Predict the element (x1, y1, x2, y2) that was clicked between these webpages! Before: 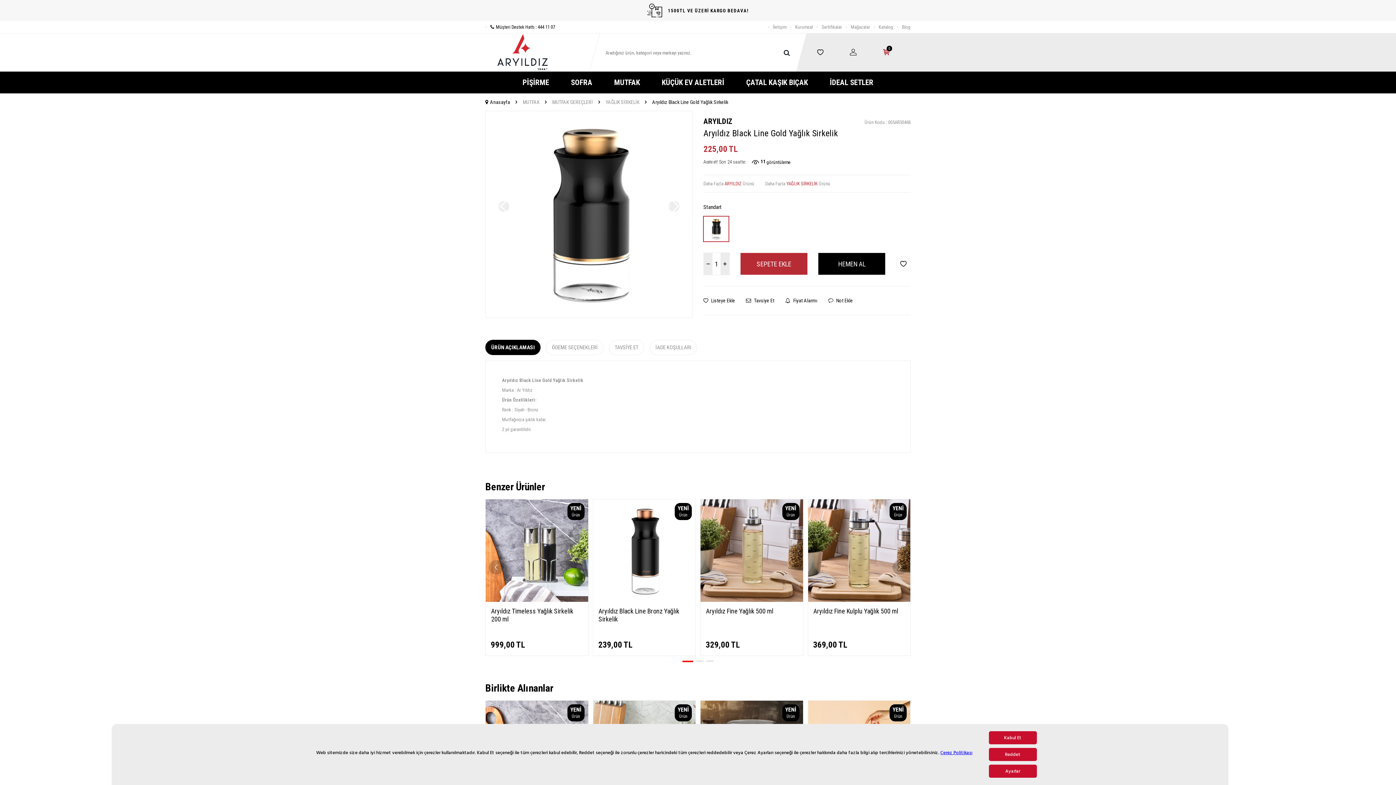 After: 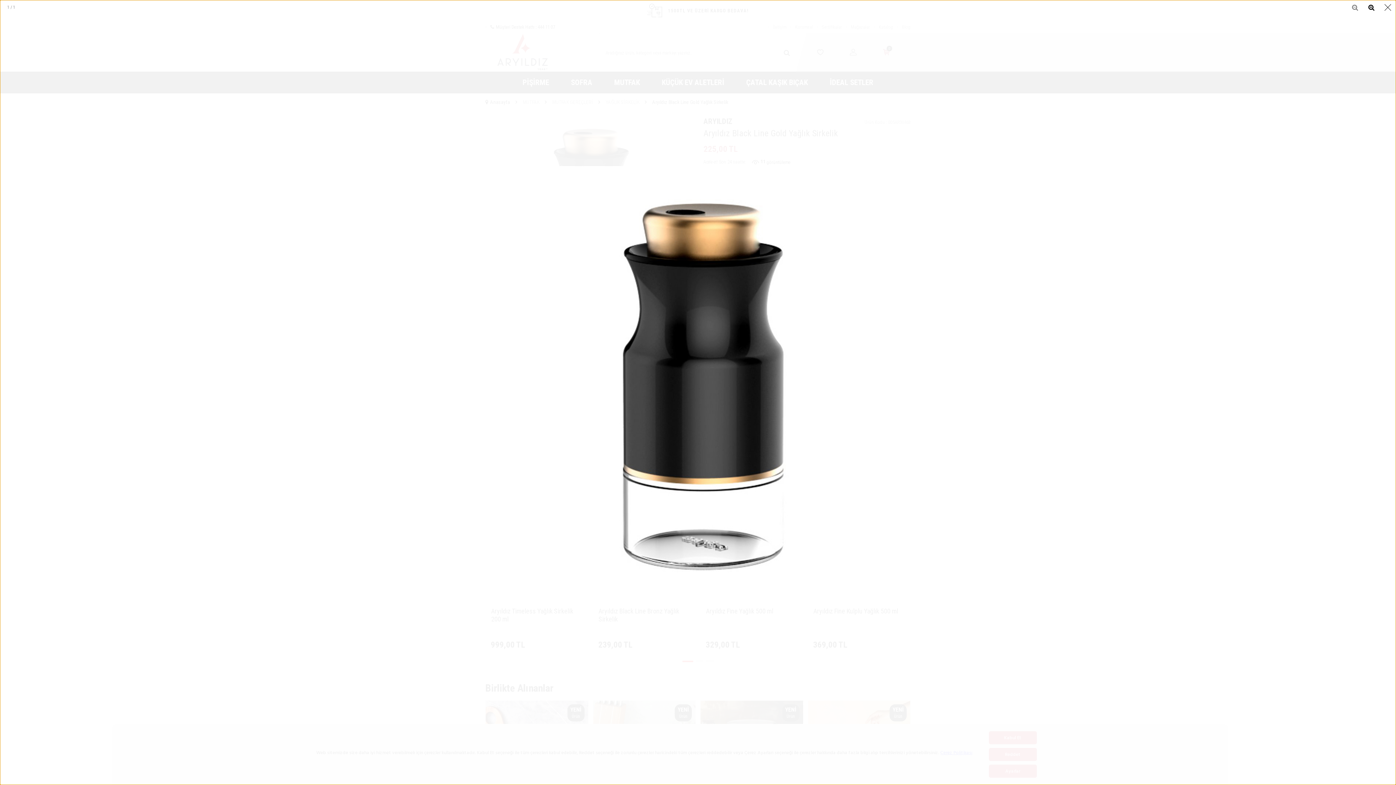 Action: label: 1 / 1 bbox: (485, 111, 692, 317)